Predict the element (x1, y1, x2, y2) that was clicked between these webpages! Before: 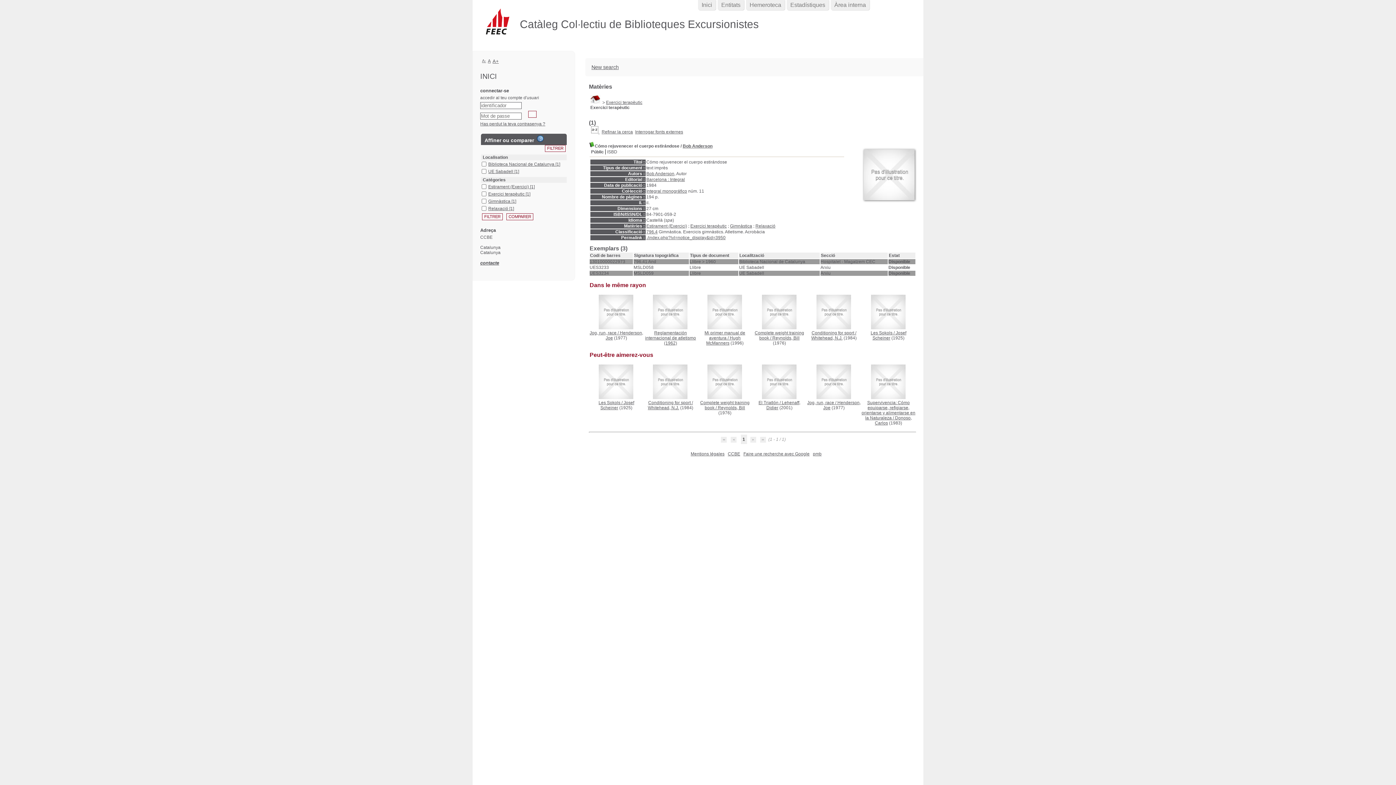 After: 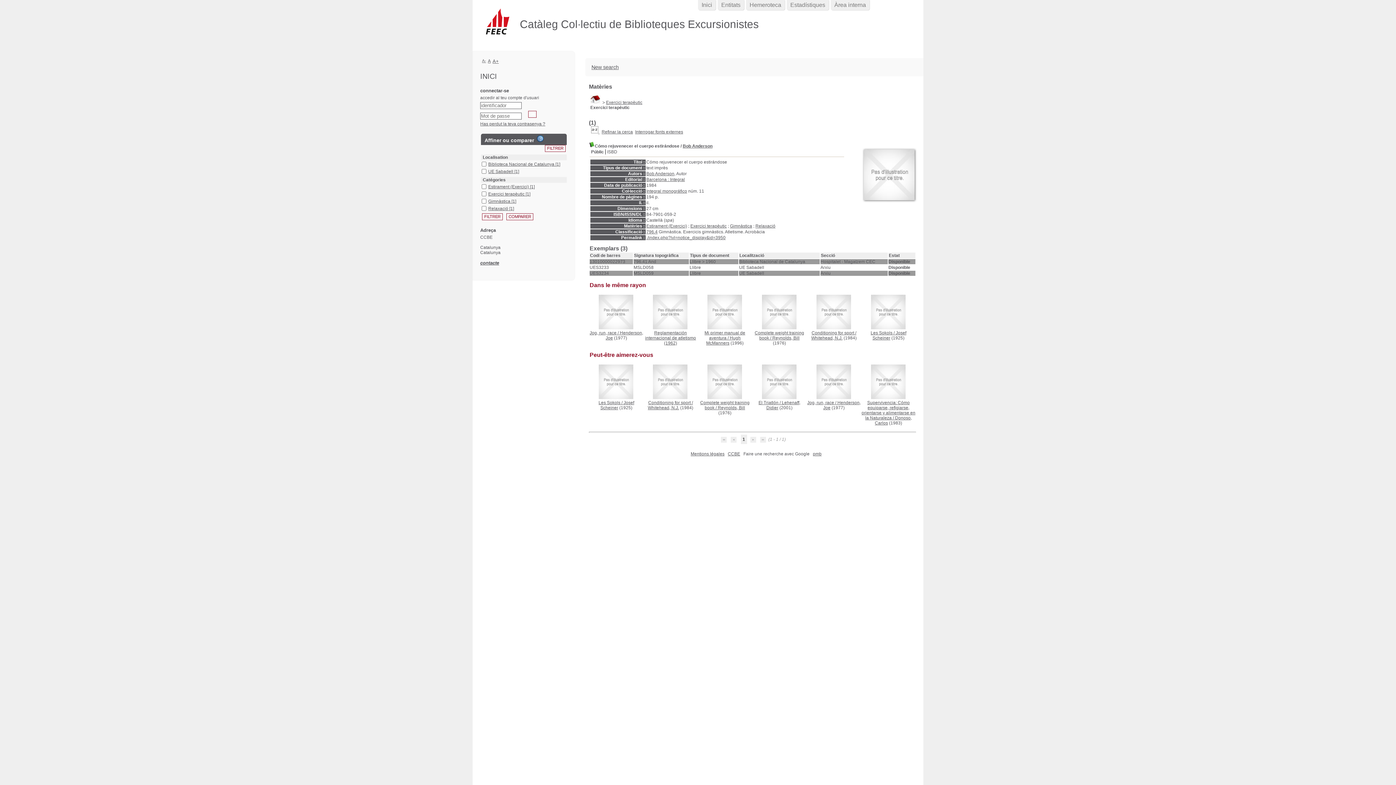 Action: label: Faire une recherche avec Google bbox: (743, 451, 809, 456)